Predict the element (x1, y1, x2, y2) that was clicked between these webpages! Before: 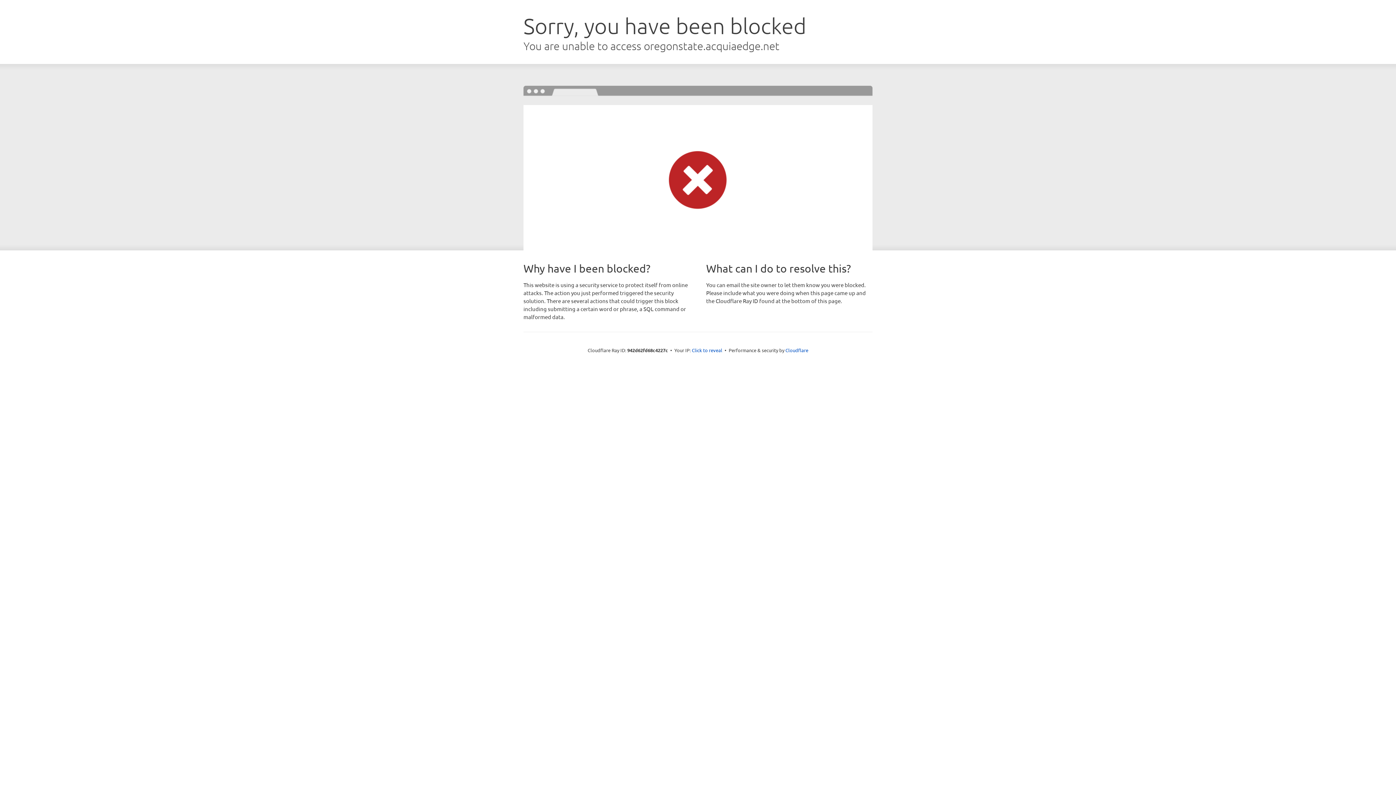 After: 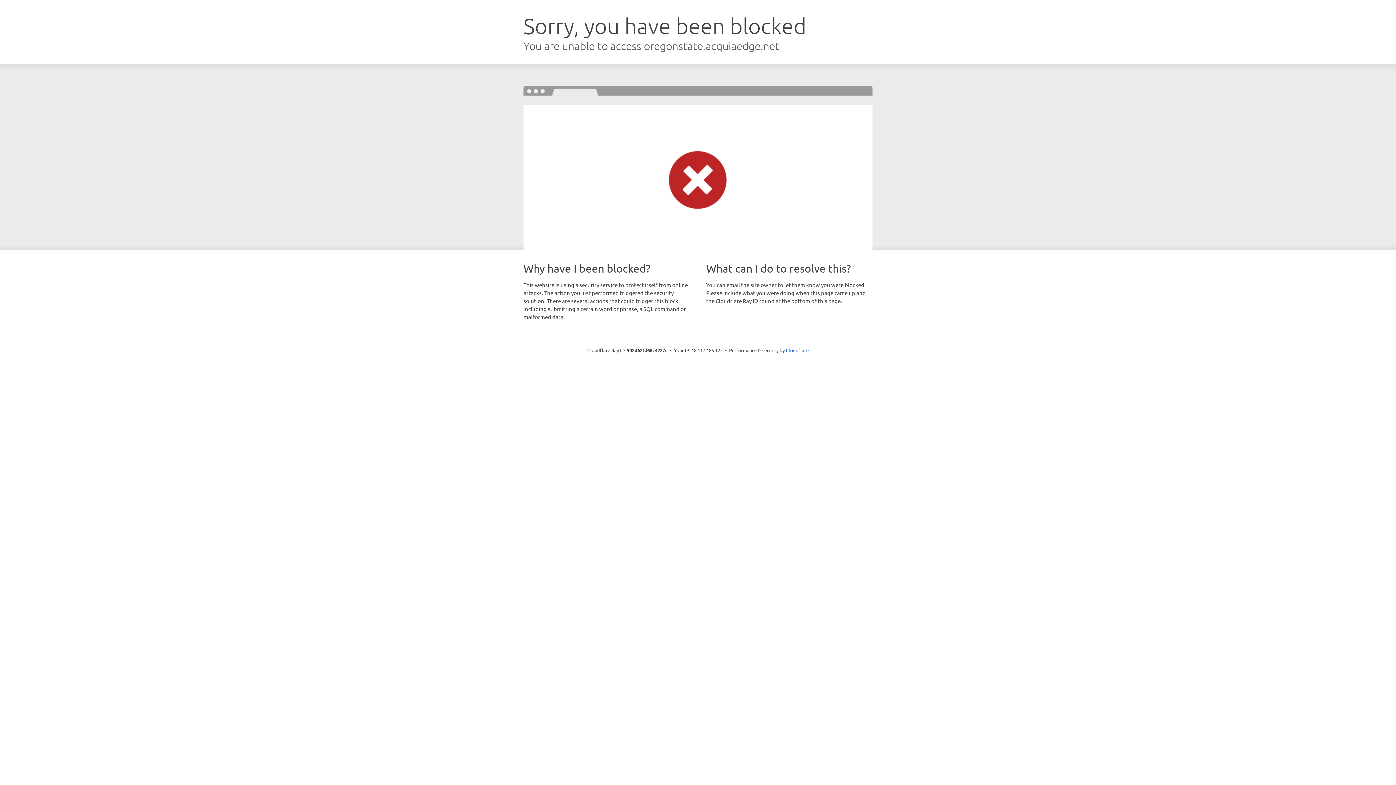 Action: label: Click to reveal bbox: (692, 346, 722, 353)